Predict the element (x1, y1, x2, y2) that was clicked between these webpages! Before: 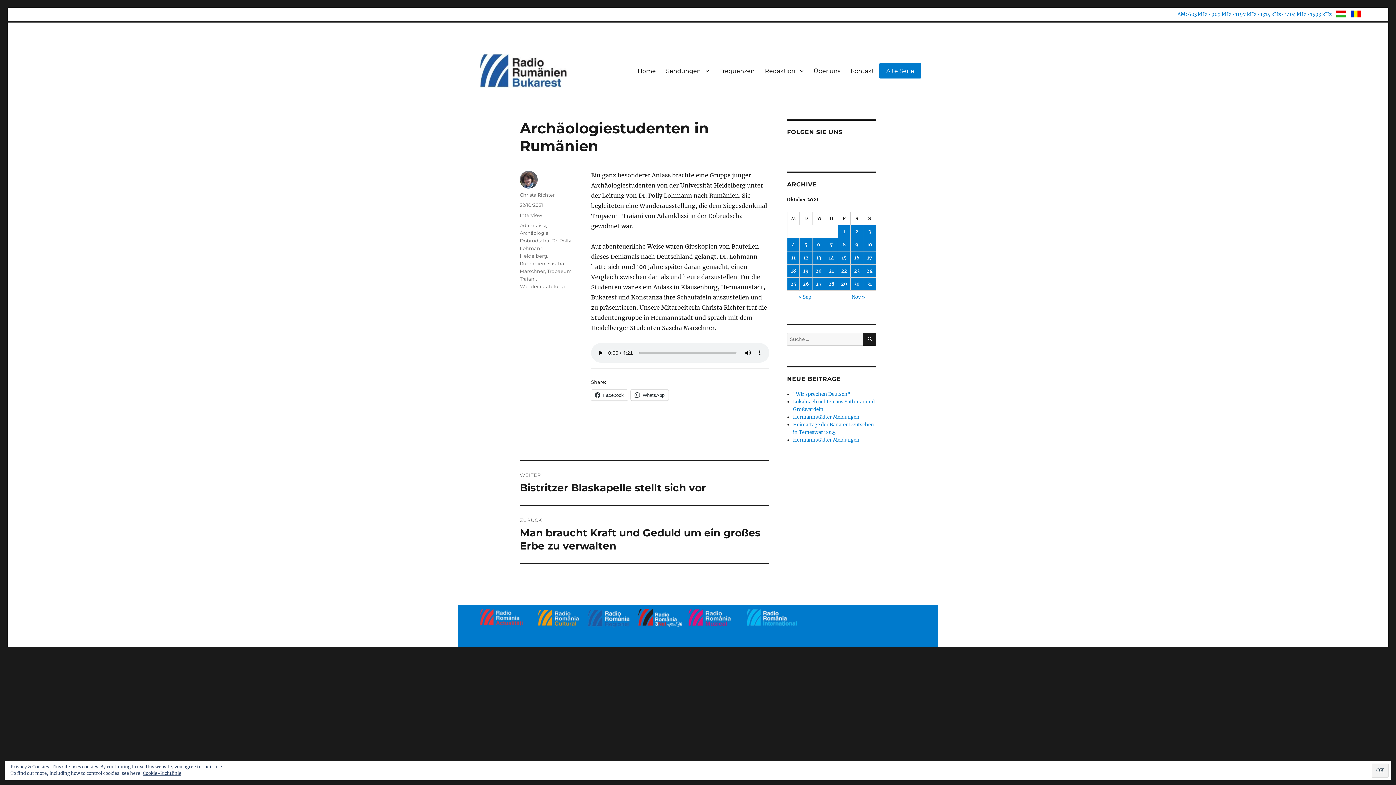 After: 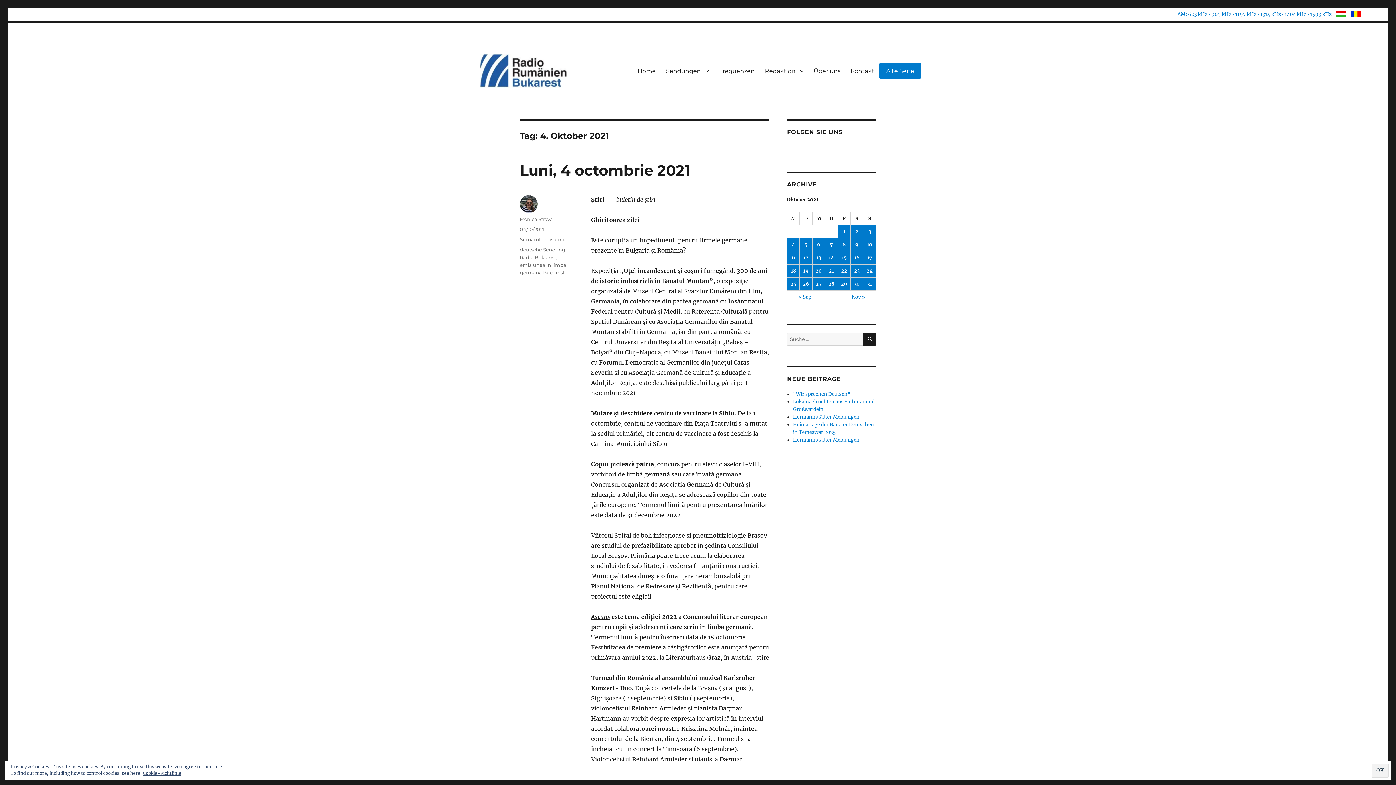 Action: bbox: (787, 238, 799, 251) label: Beiträge veröffentlicht am 4. October 2021